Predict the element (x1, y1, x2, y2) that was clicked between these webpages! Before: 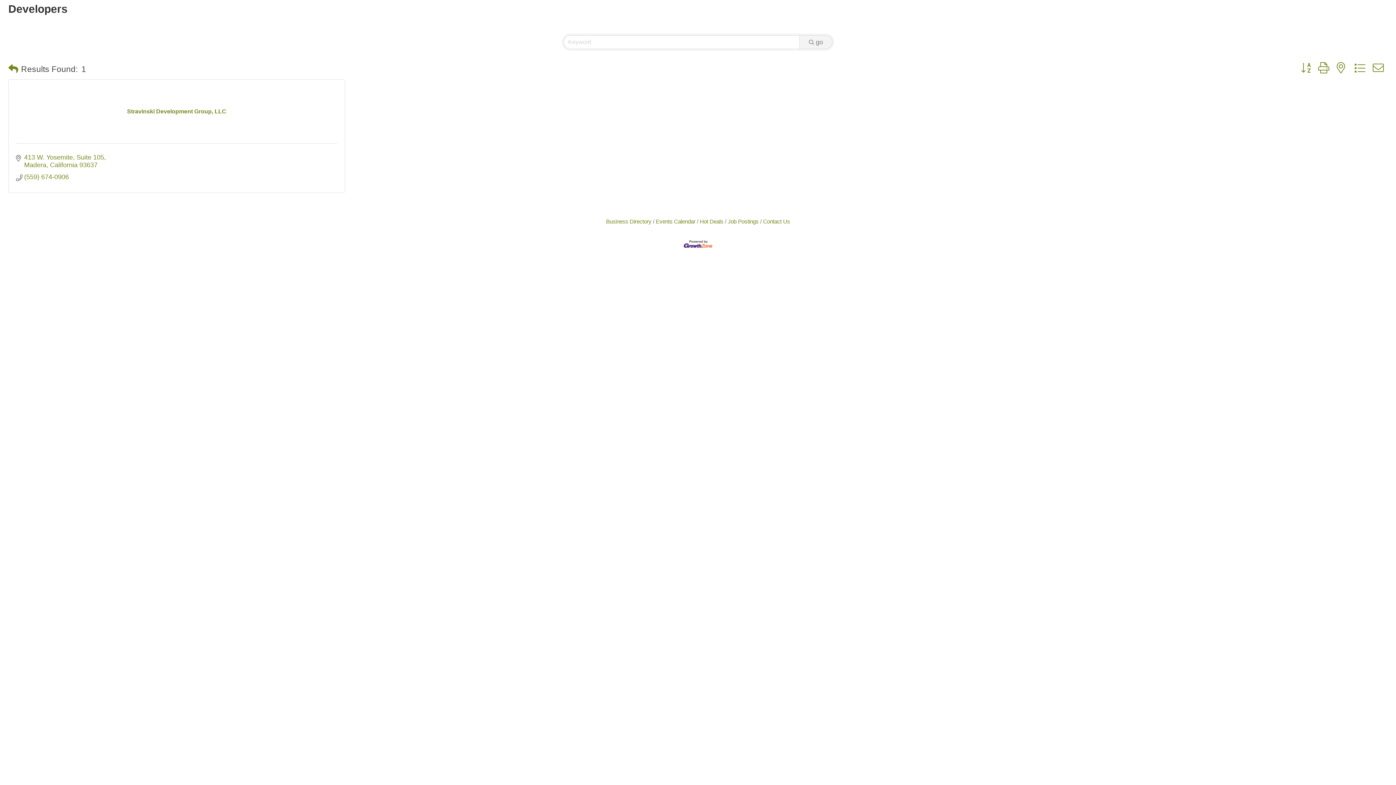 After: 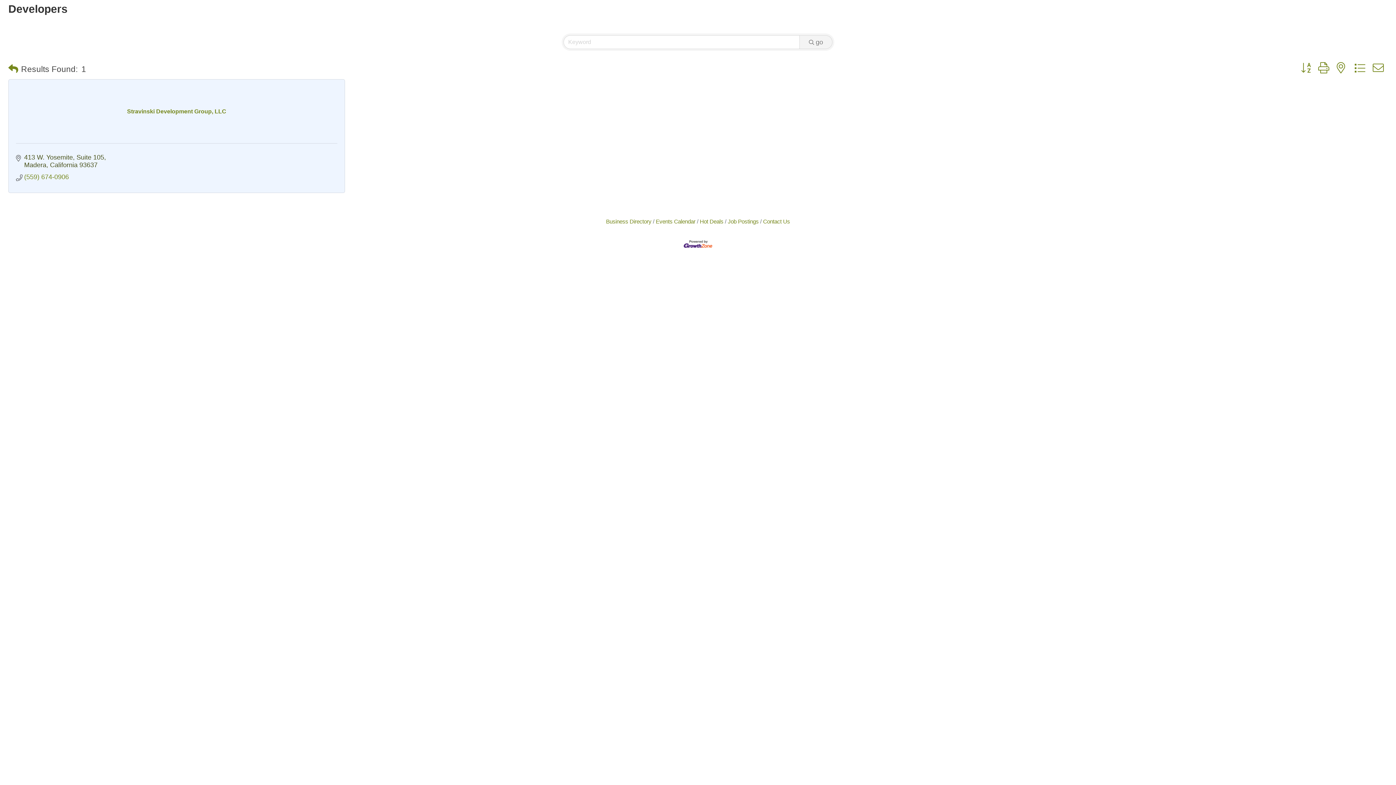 Action: bbox: (24, 153, 106, 169) label: 413 W. Yosemite Suite 105
Madera California 93637